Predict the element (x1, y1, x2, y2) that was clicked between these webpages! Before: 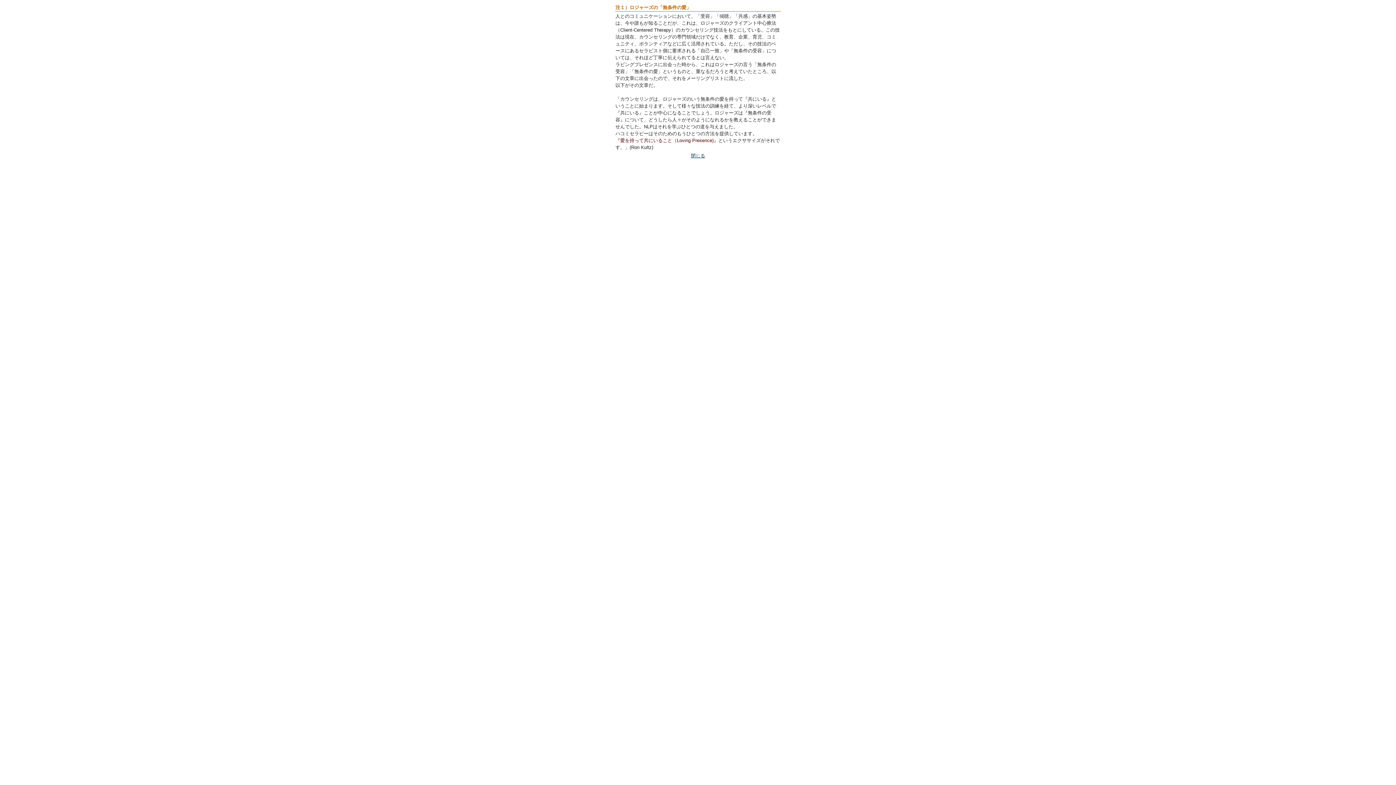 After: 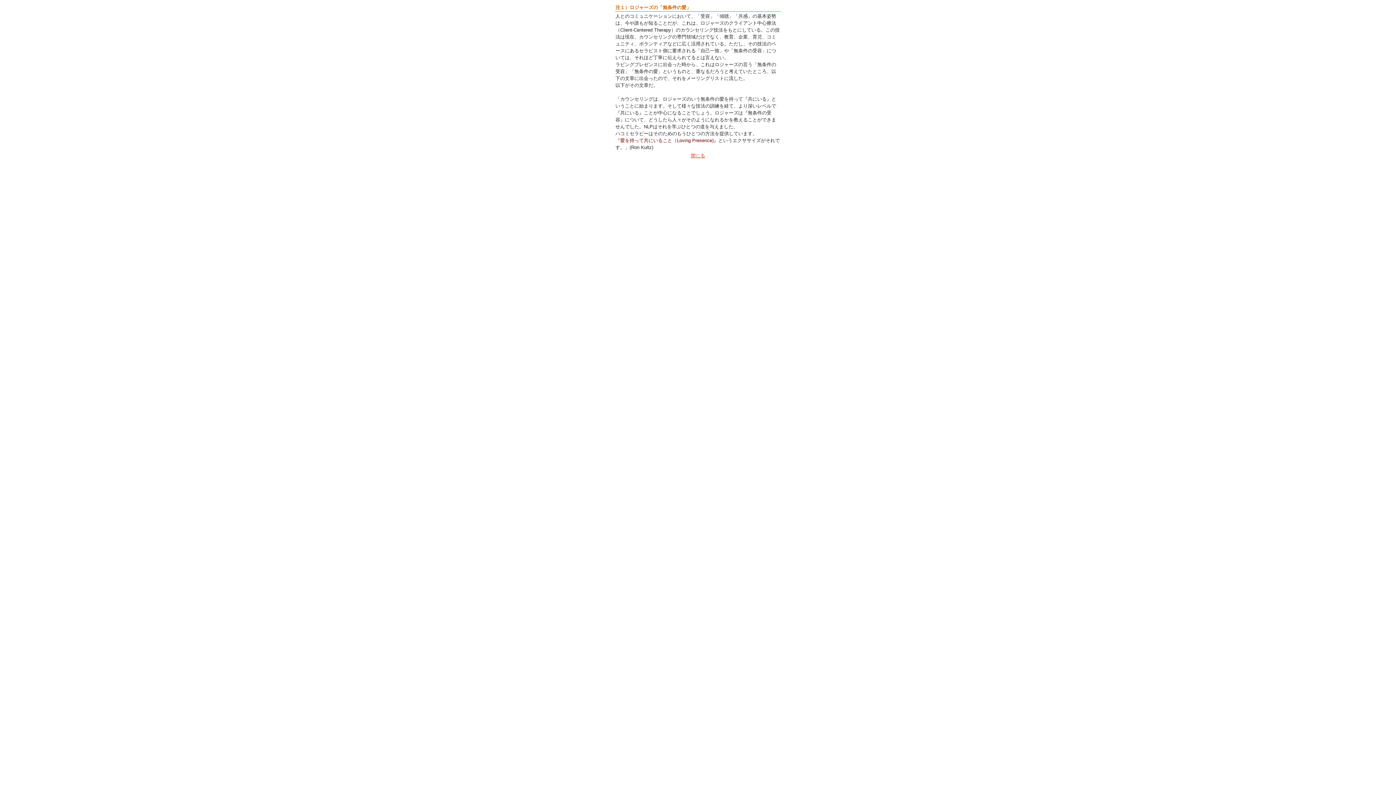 Action: label: 閉じる bbox: (691, 153, 705, 158)